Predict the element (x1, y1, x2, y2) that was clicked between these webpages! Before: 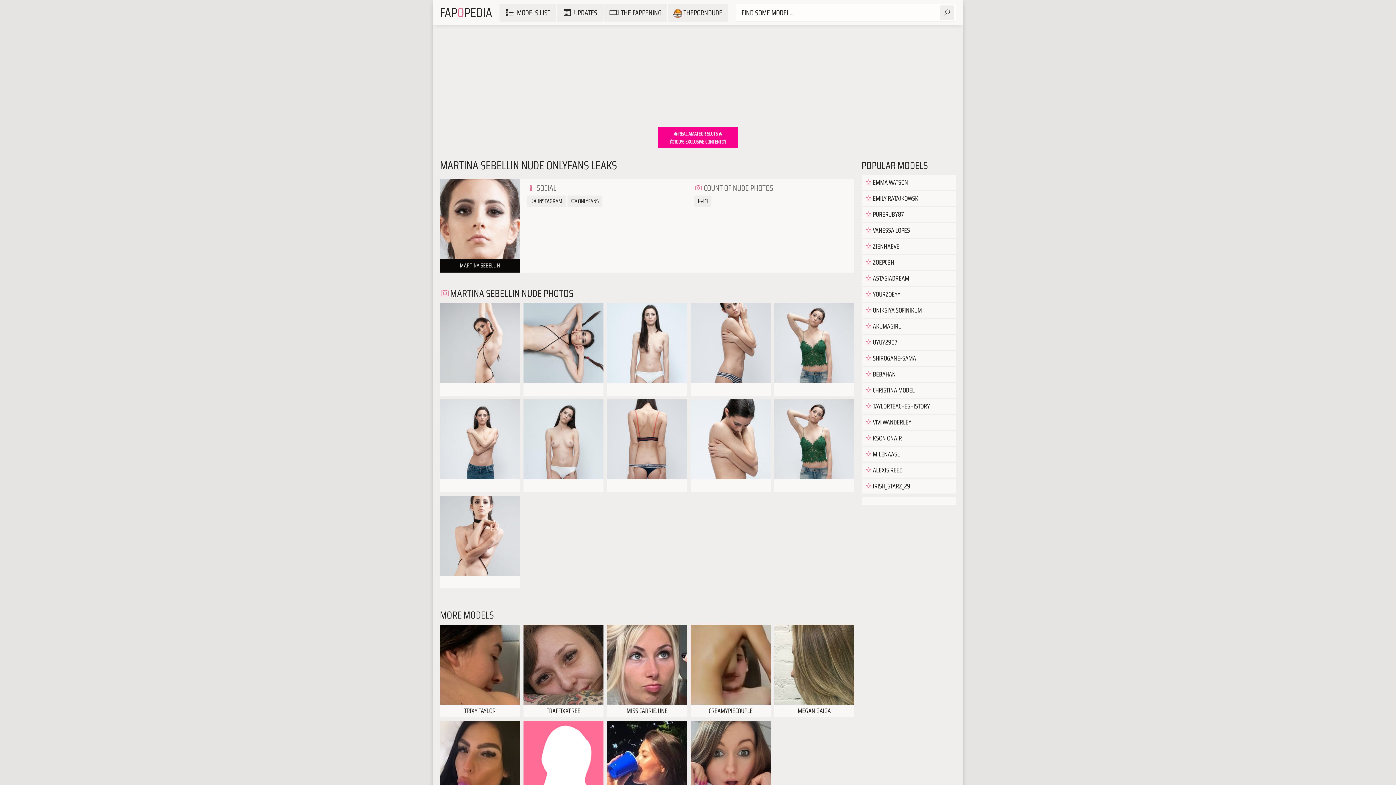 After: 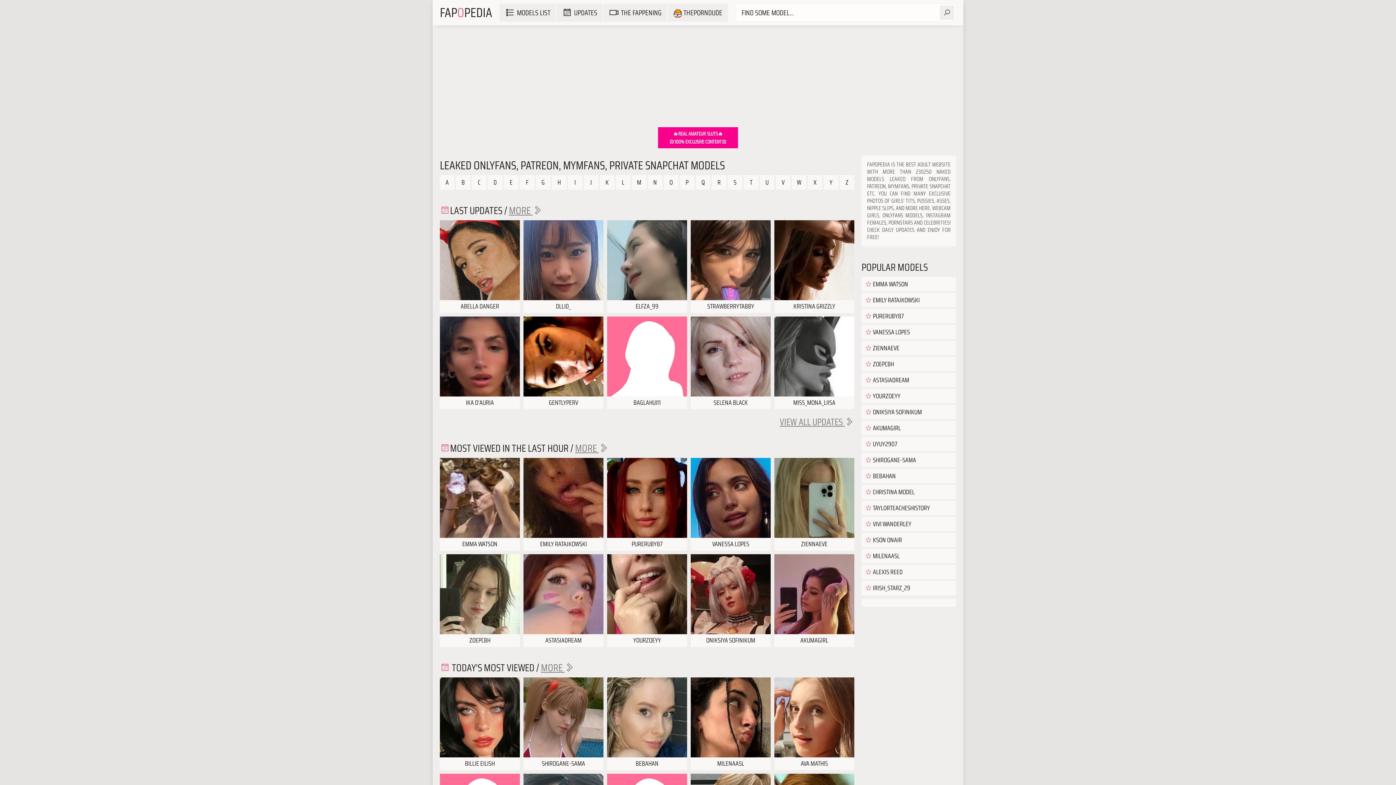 Action: label: FAPOPEDIA bbox: (440, 1, 492, 23)